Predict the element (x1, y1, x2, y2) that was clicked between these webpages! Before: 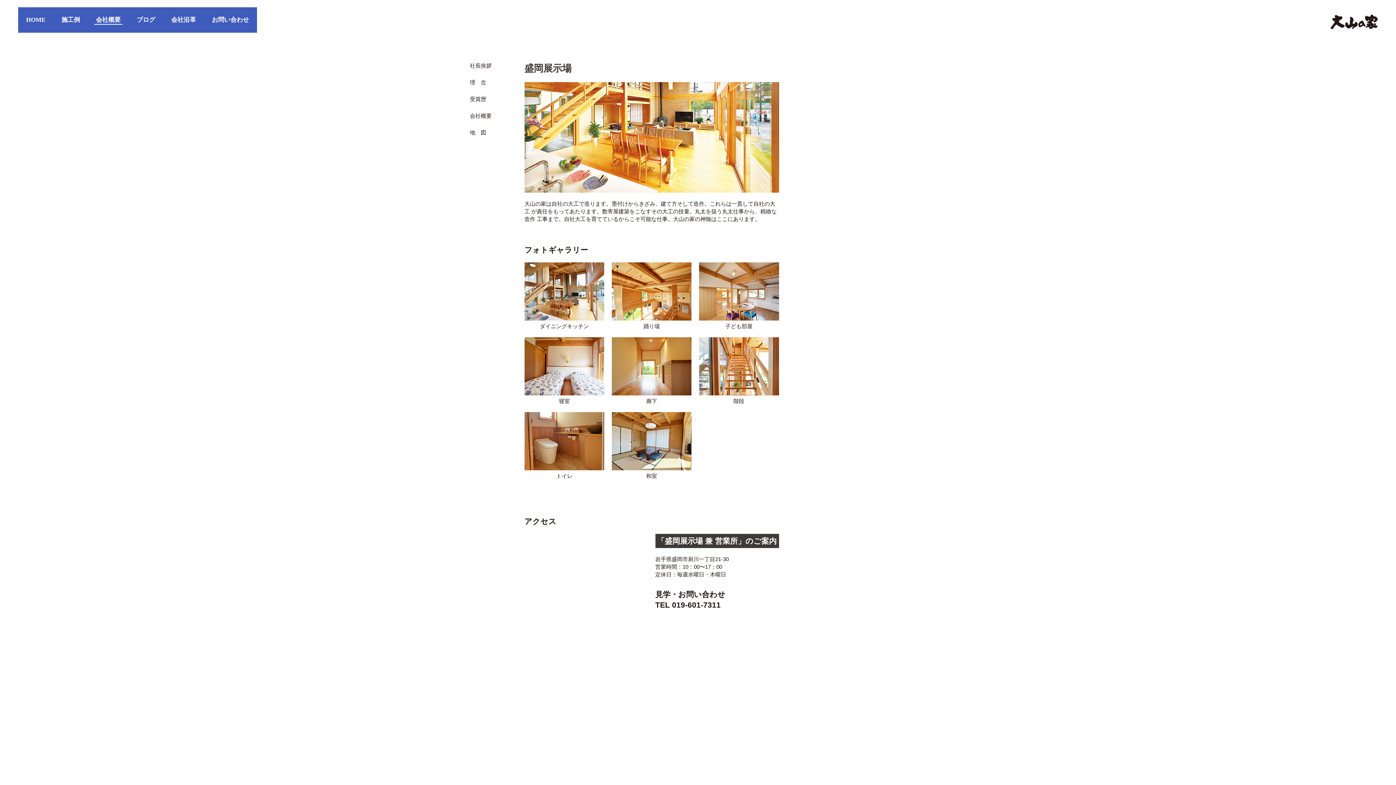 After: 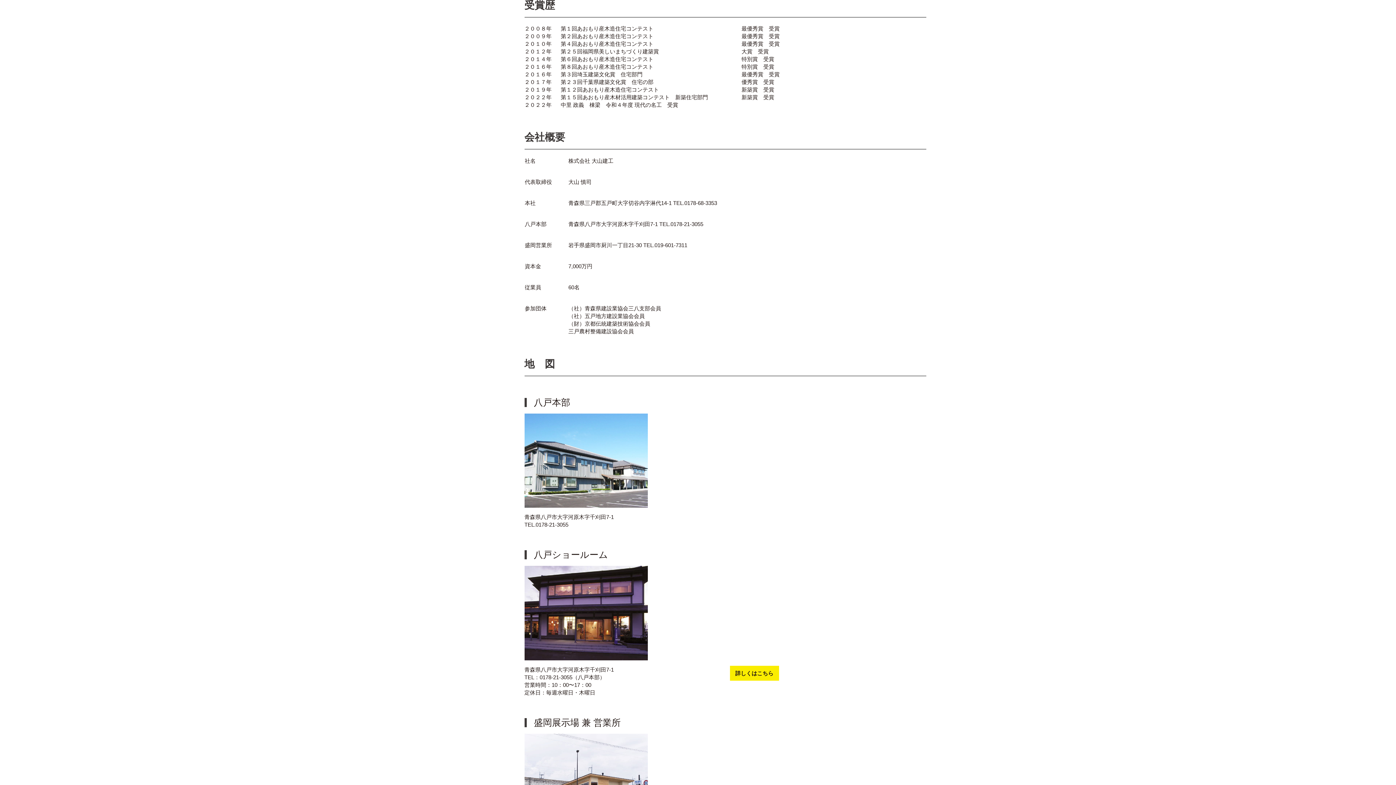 Action: bbox: (470, 95, 524, 102) label: 受賞歴